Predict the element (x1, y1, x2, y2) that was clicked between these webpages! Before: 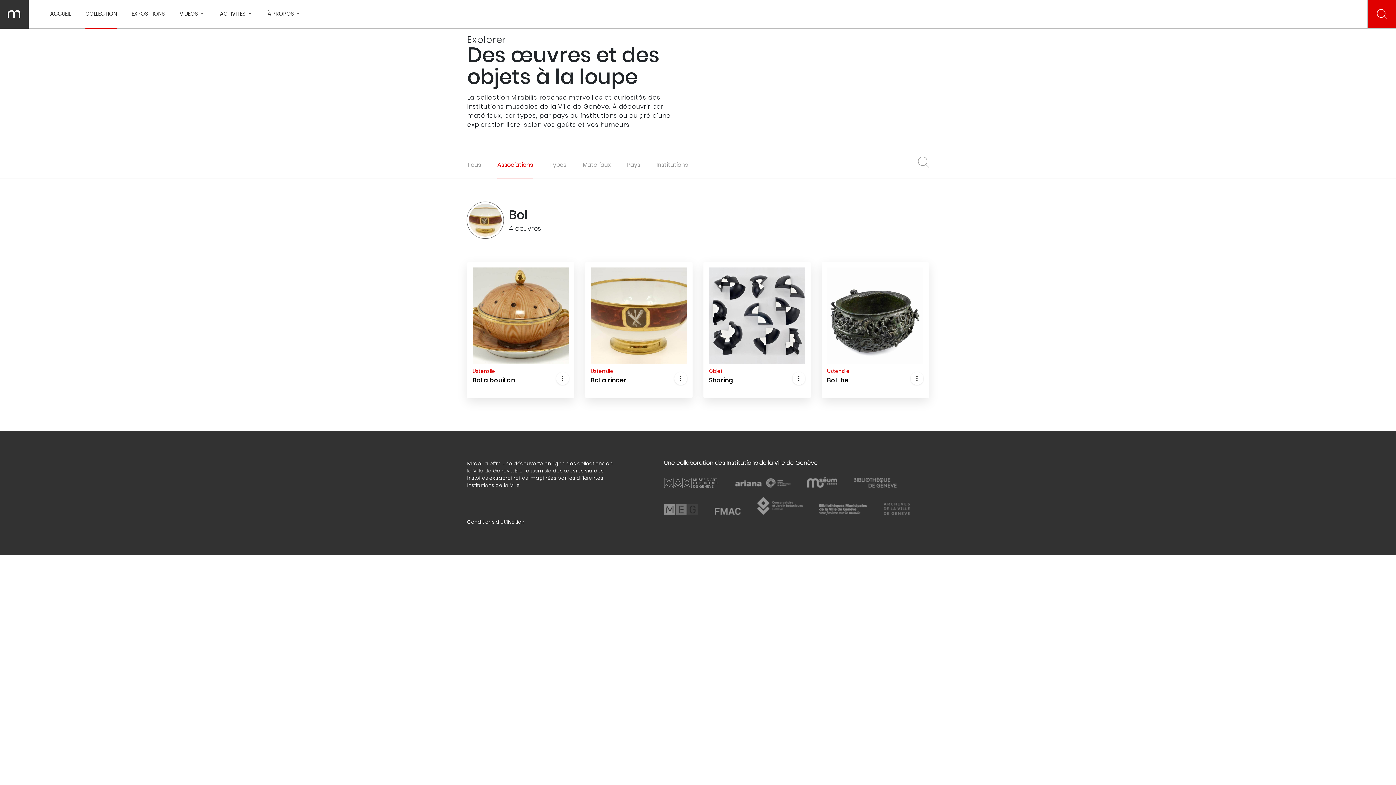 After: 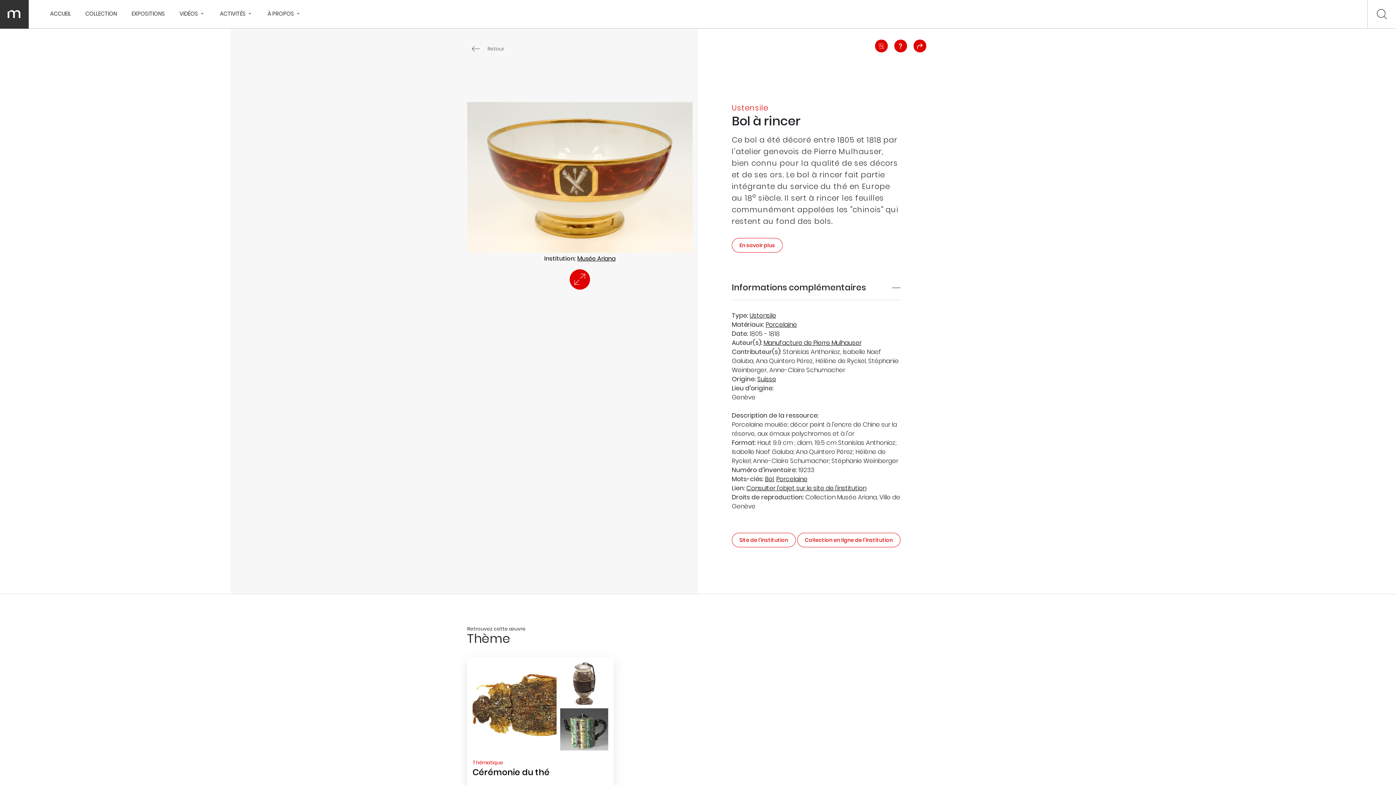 Action: bbox: (590, 373, 666, 384) label: Bol à rincer